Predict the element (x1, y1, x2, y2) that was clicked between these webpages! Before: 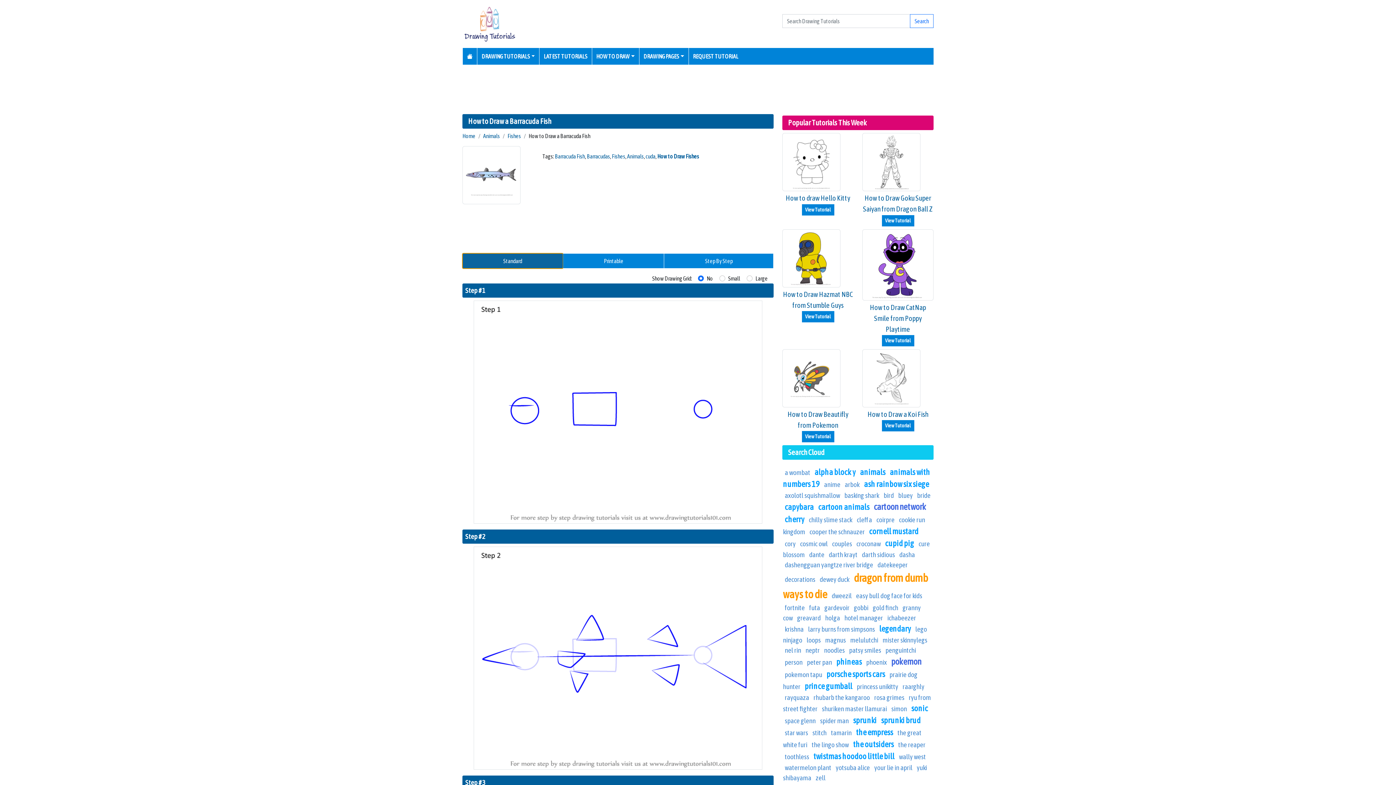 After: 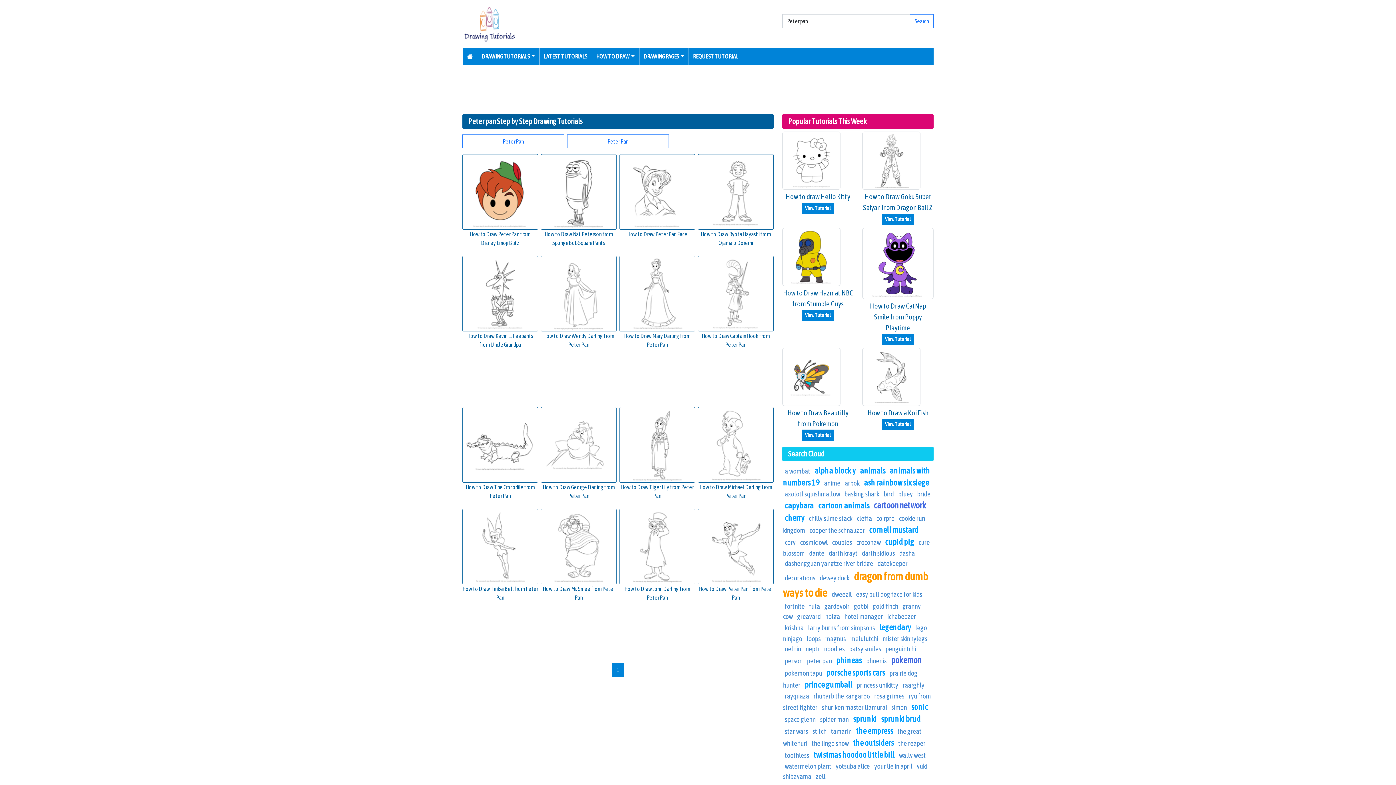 Action: bbox: (807, 658, 832, 666) label: peter pan